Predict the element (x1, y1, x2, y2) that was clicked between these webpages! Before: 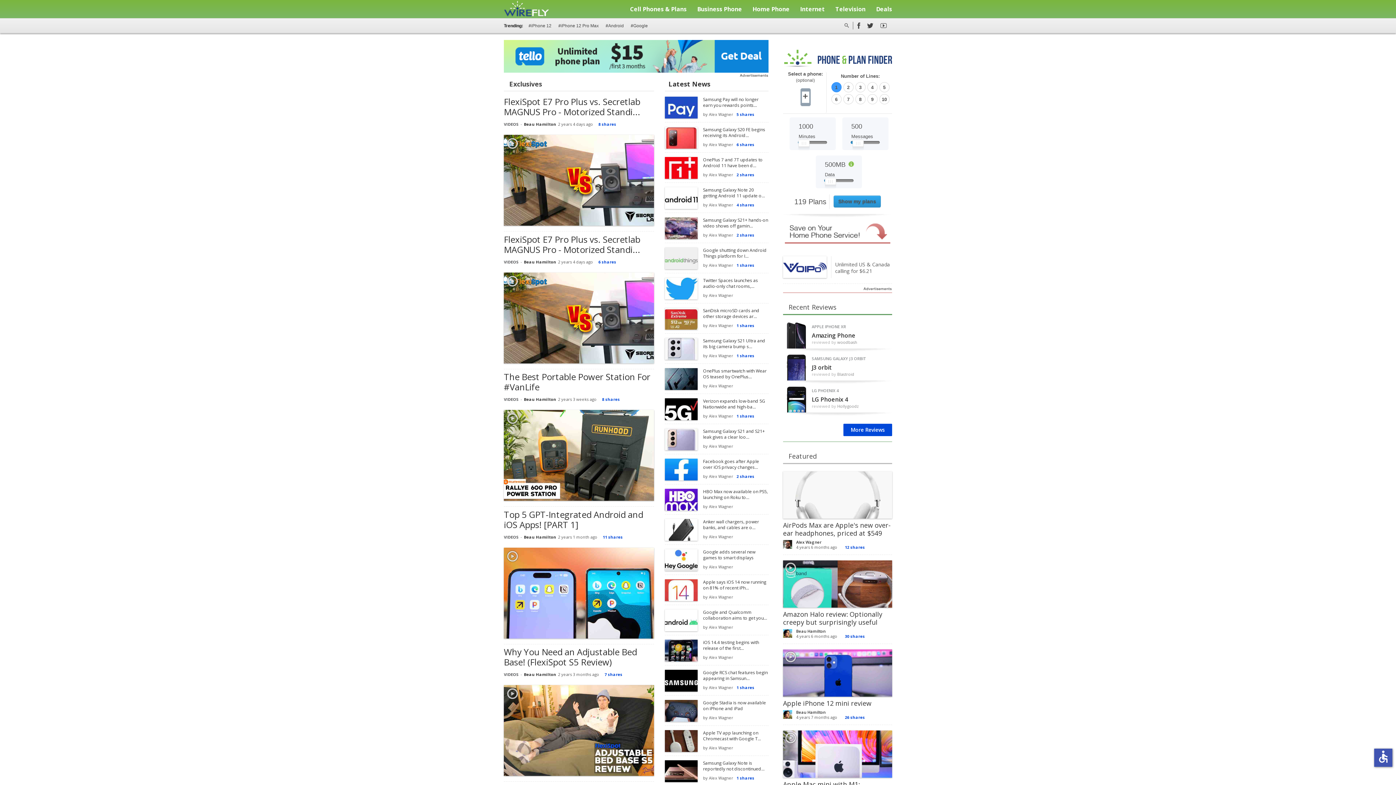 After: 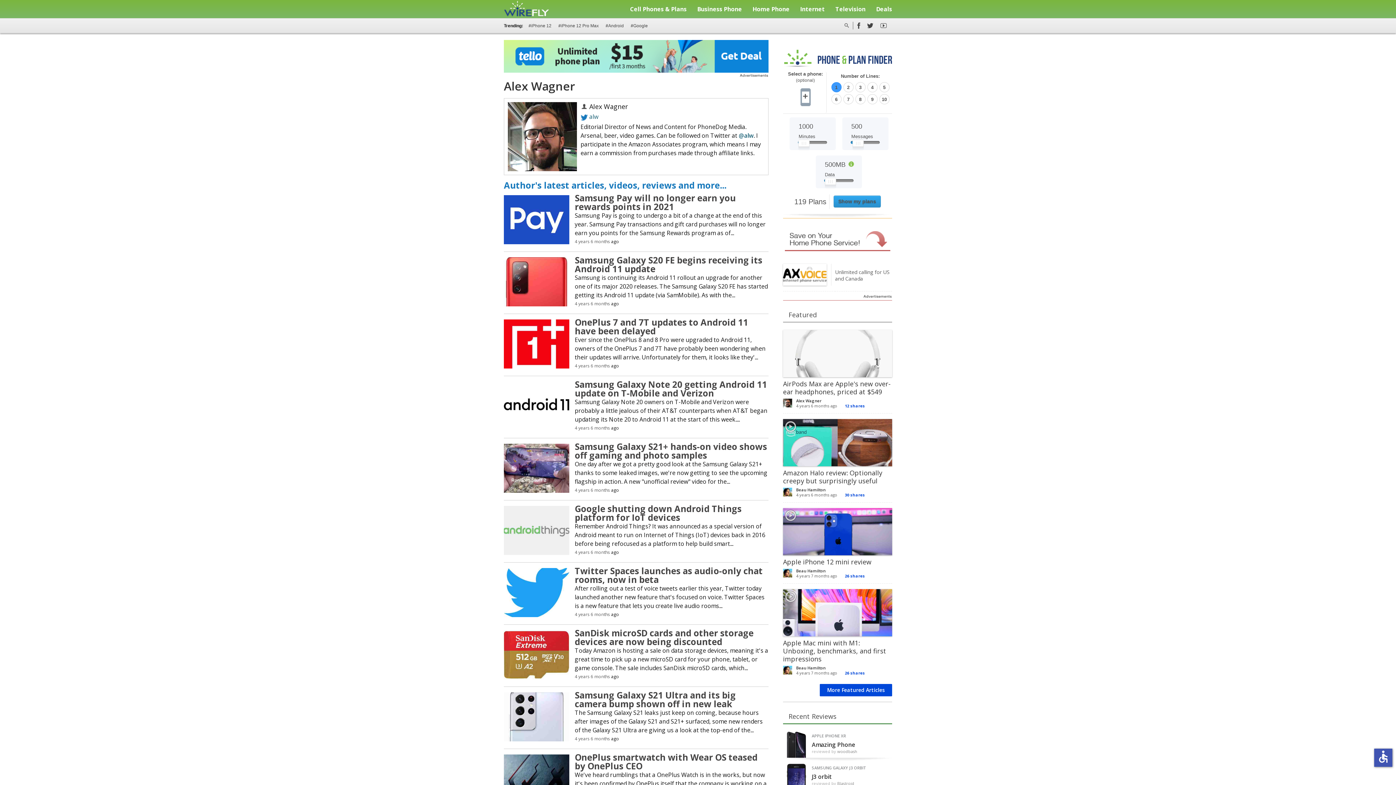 Action: label: Alex Wagner bbox: (709, 654, 733, 660)